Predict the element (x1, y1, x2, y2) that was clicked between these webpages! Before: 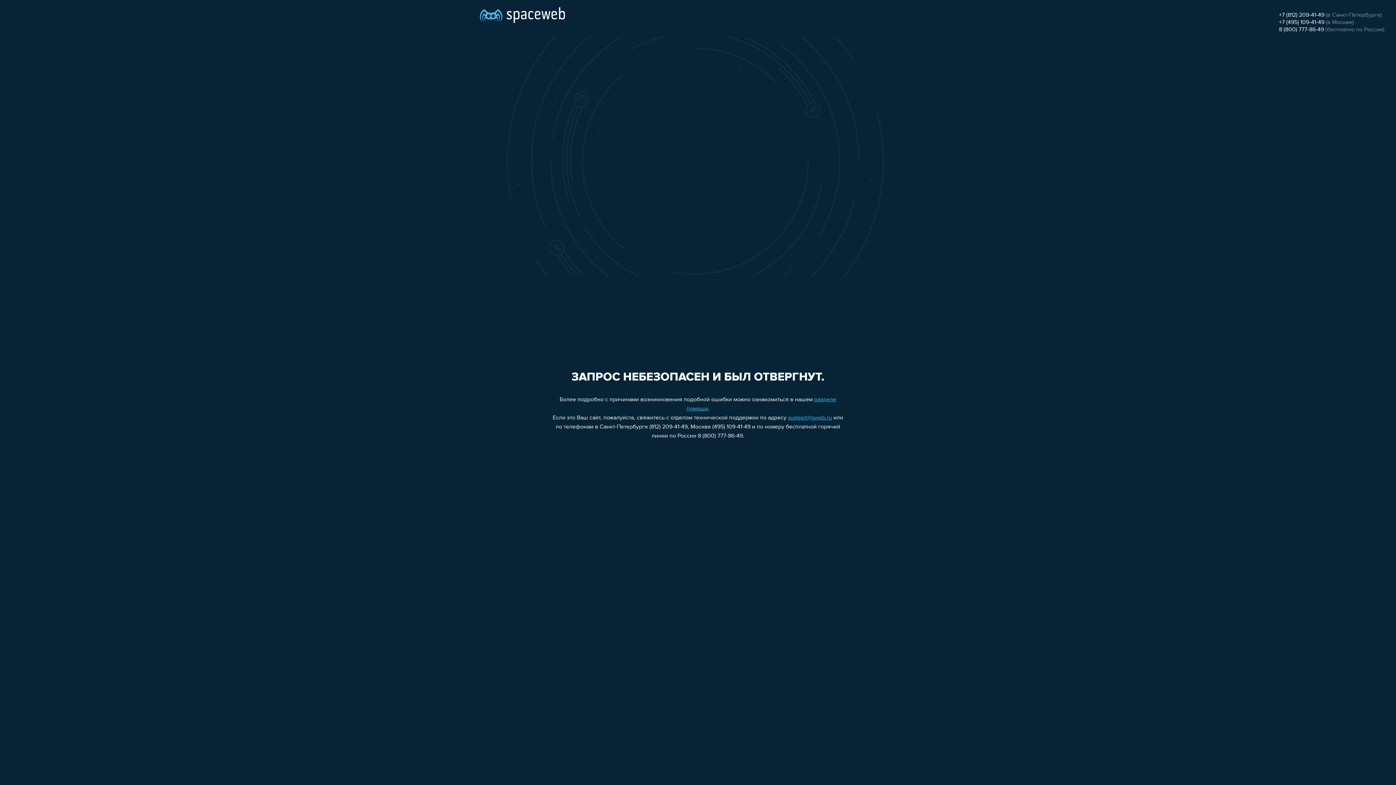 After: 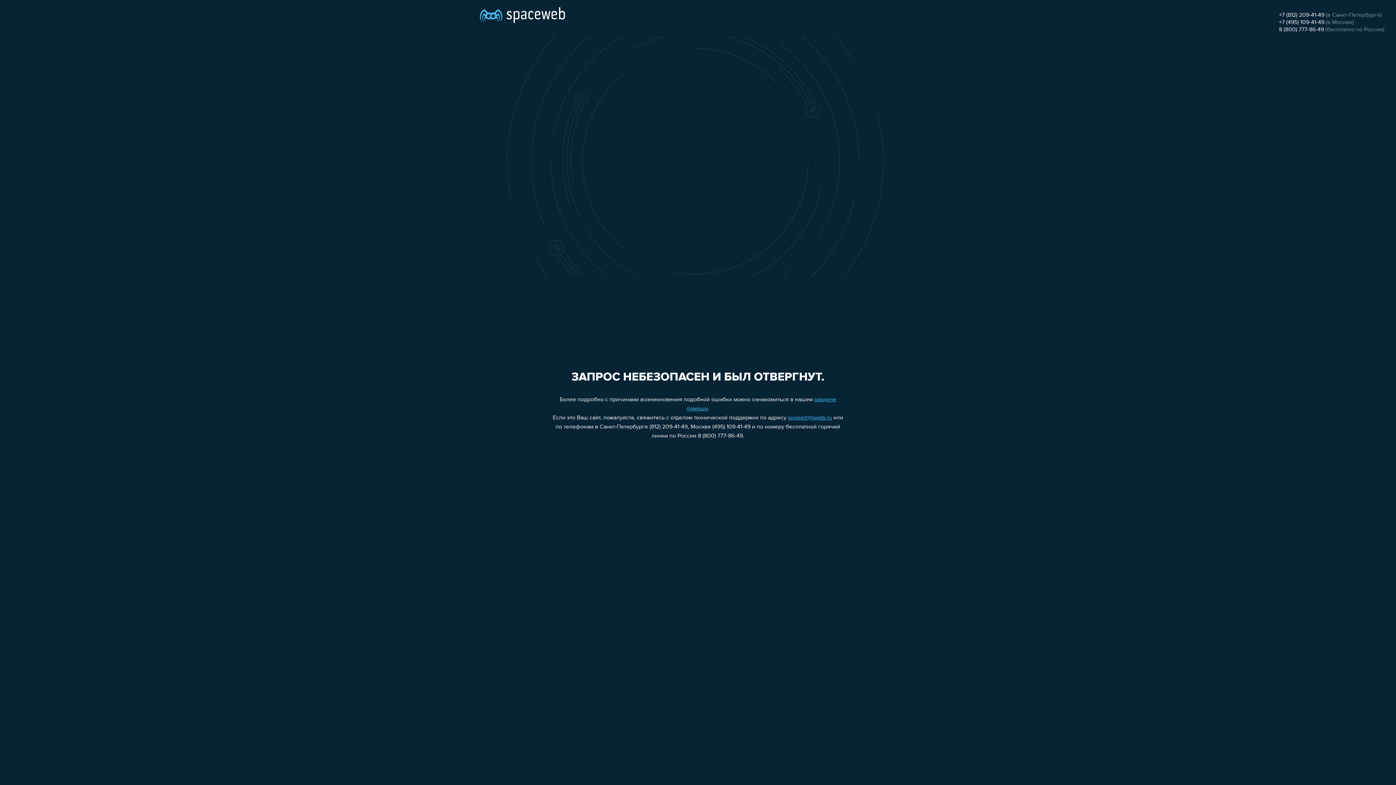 Action: bbox: (1279, 19, 1324, 25) label: +7 (495) 109-41-49